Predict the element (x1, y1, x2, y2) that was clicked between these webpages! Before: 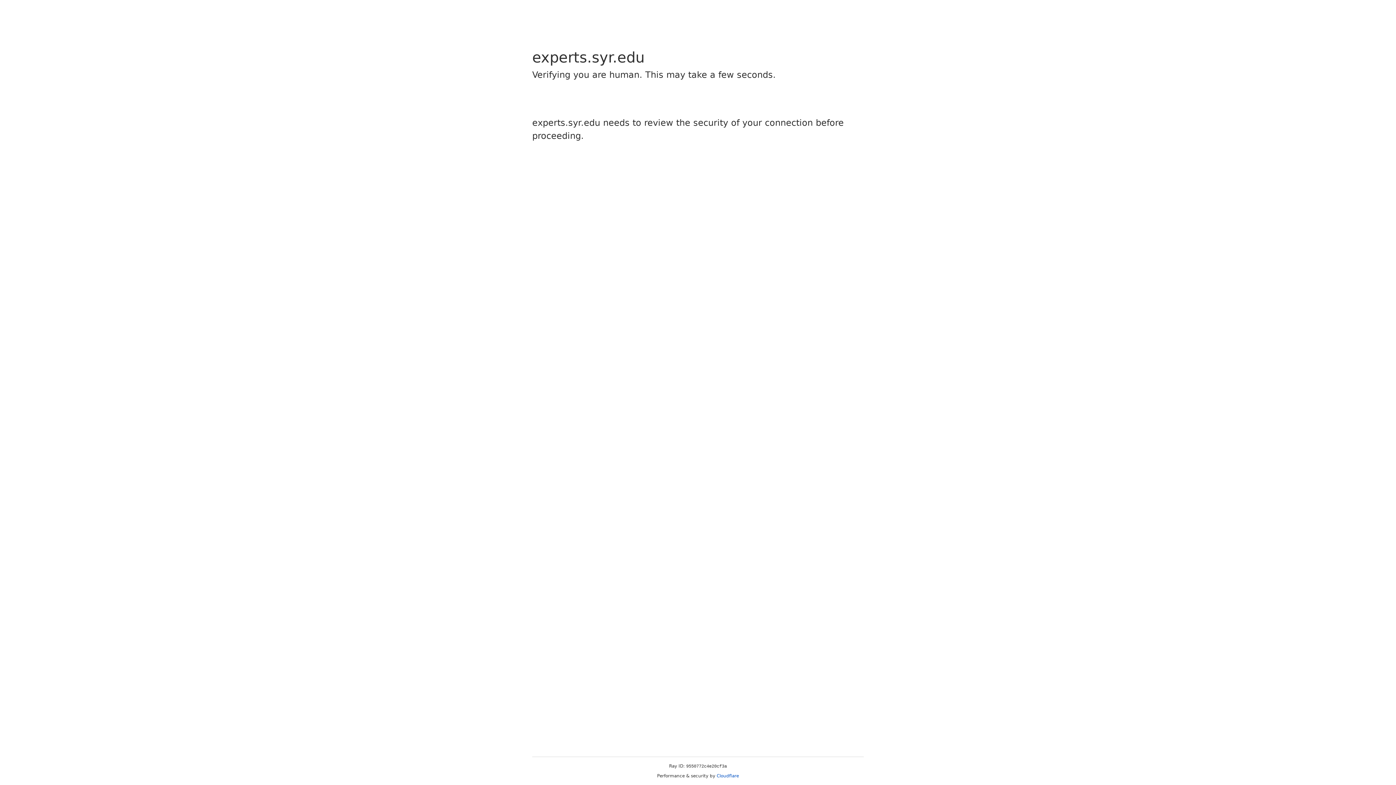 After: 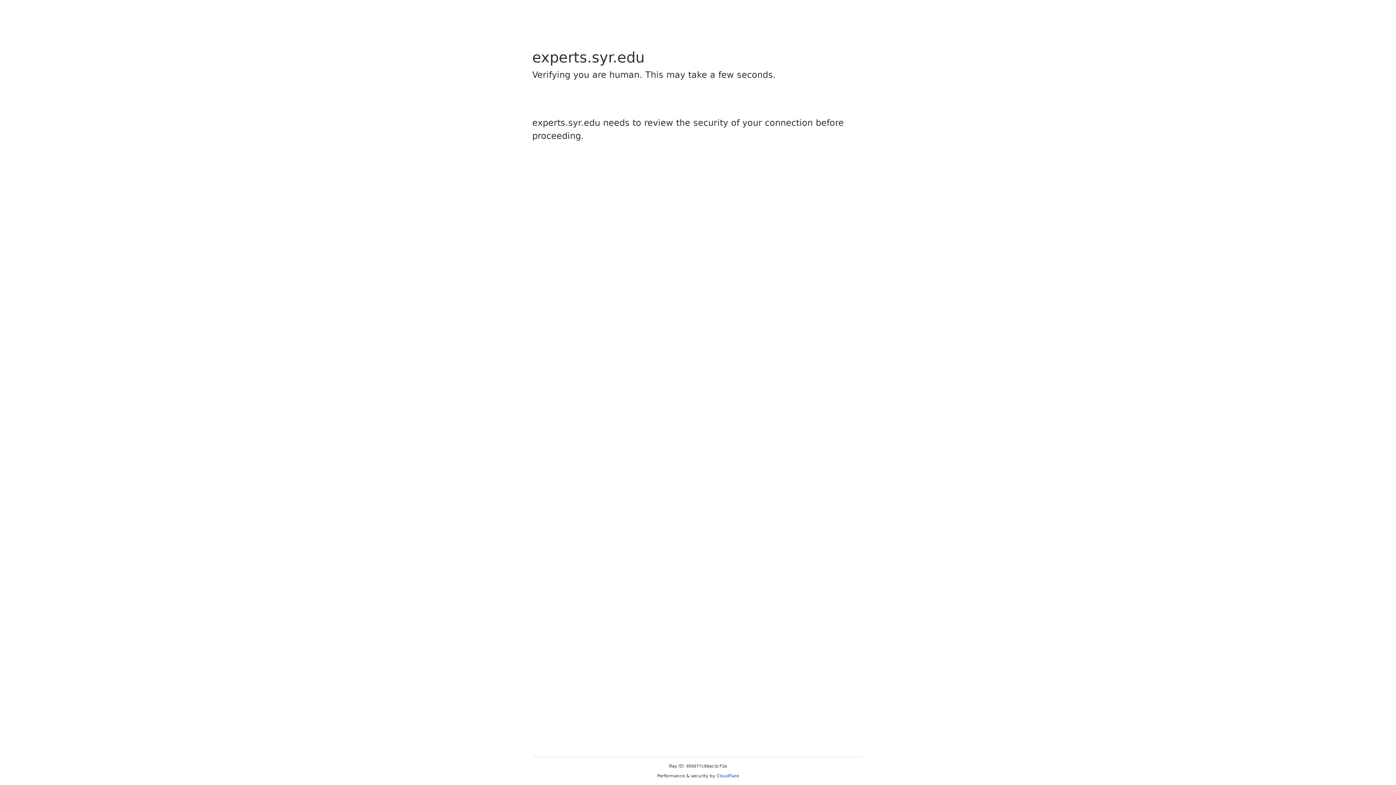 Action: label: Cloudflare bbox: (716, 773, 739, 778)